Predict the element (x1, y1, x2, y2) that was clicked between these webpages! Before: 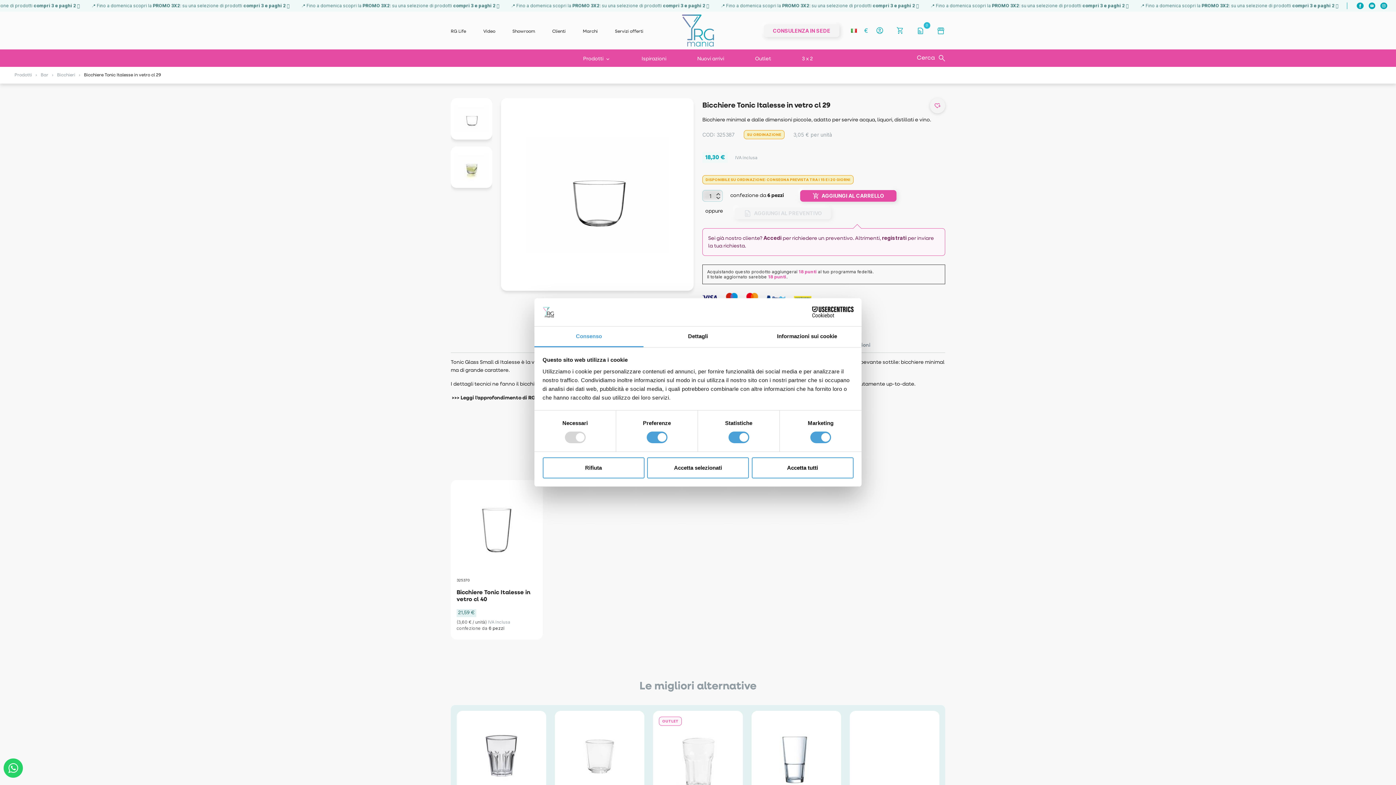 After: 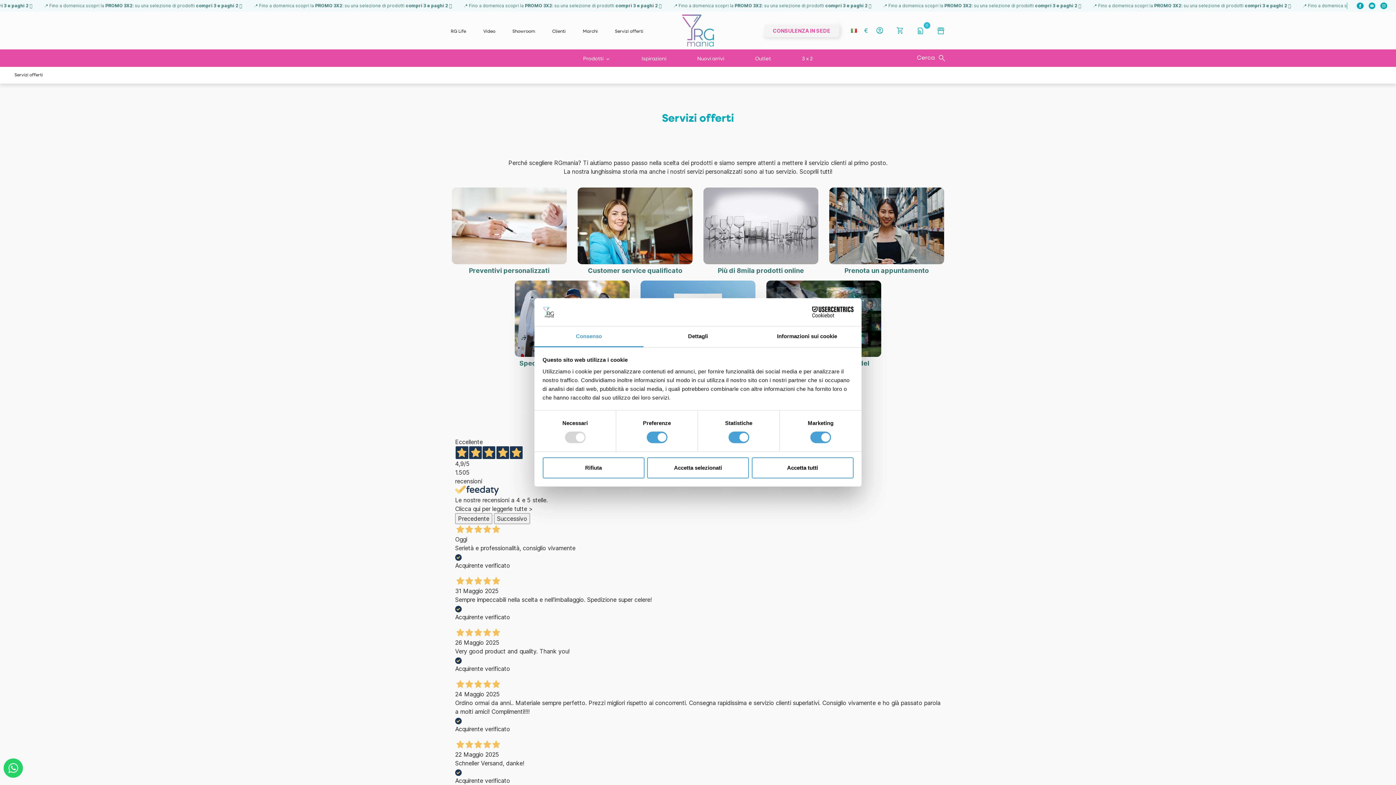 Action: label: Servizi offerti bbox: (615, 29, 643, 33)